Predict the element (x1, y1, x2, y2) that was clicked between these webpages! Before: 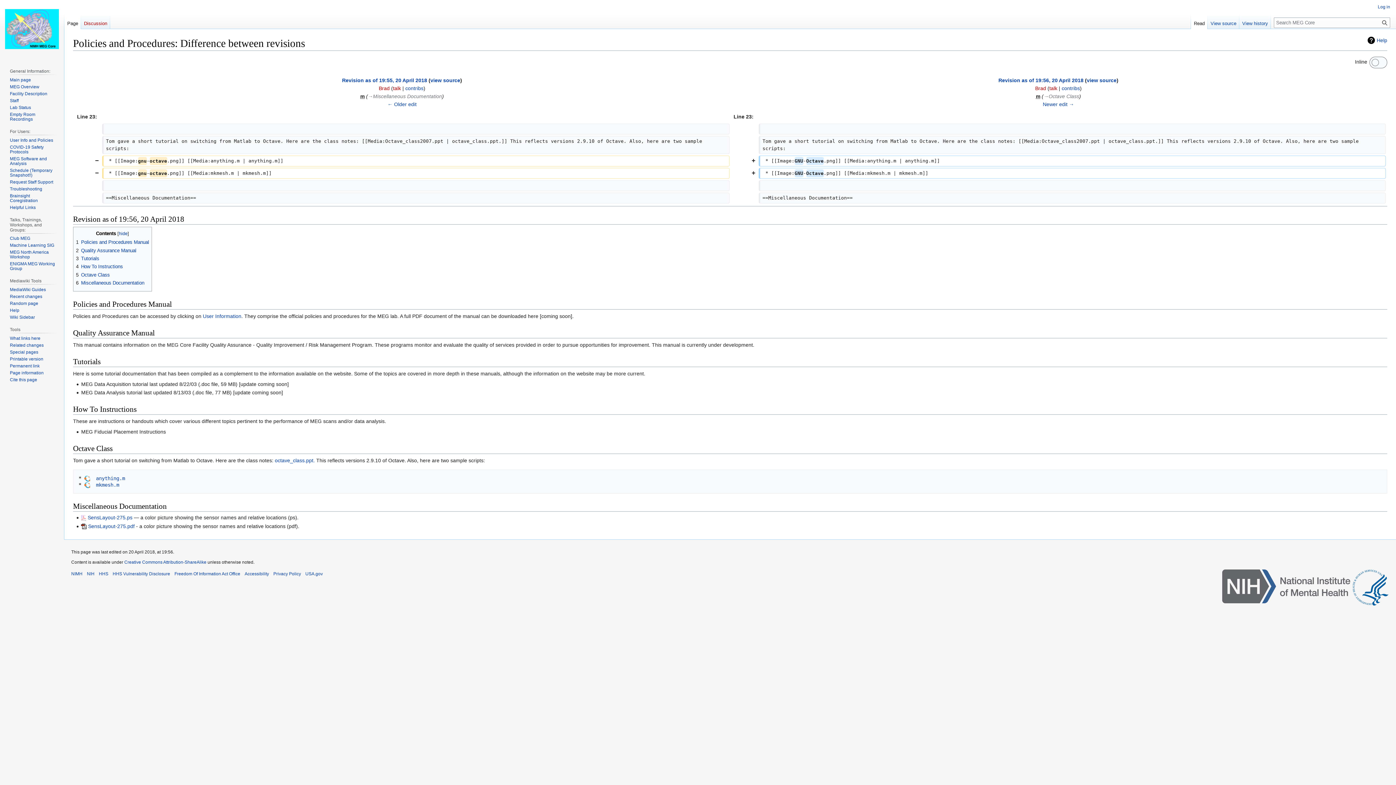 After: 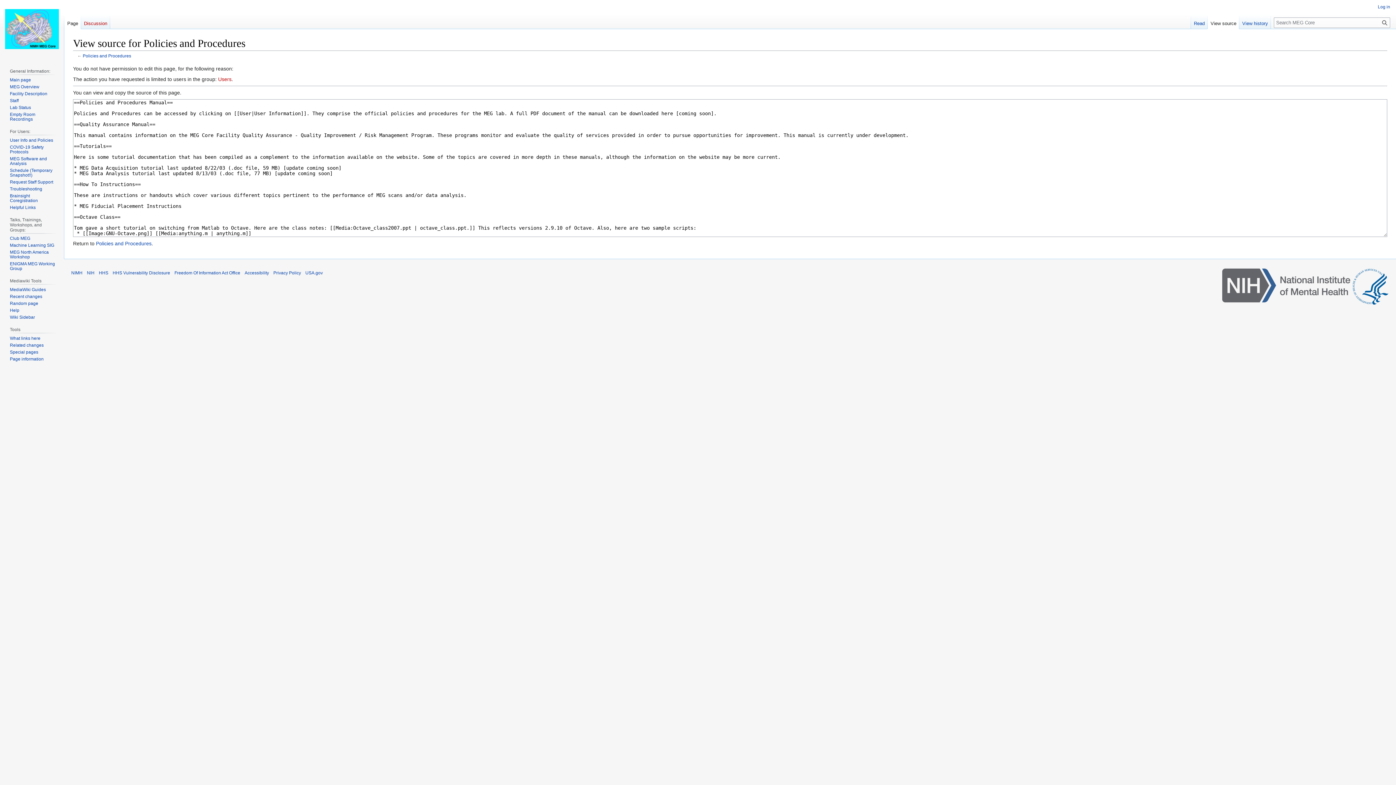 Action: label: View source bbox: (1208, 14, 1239, 29)